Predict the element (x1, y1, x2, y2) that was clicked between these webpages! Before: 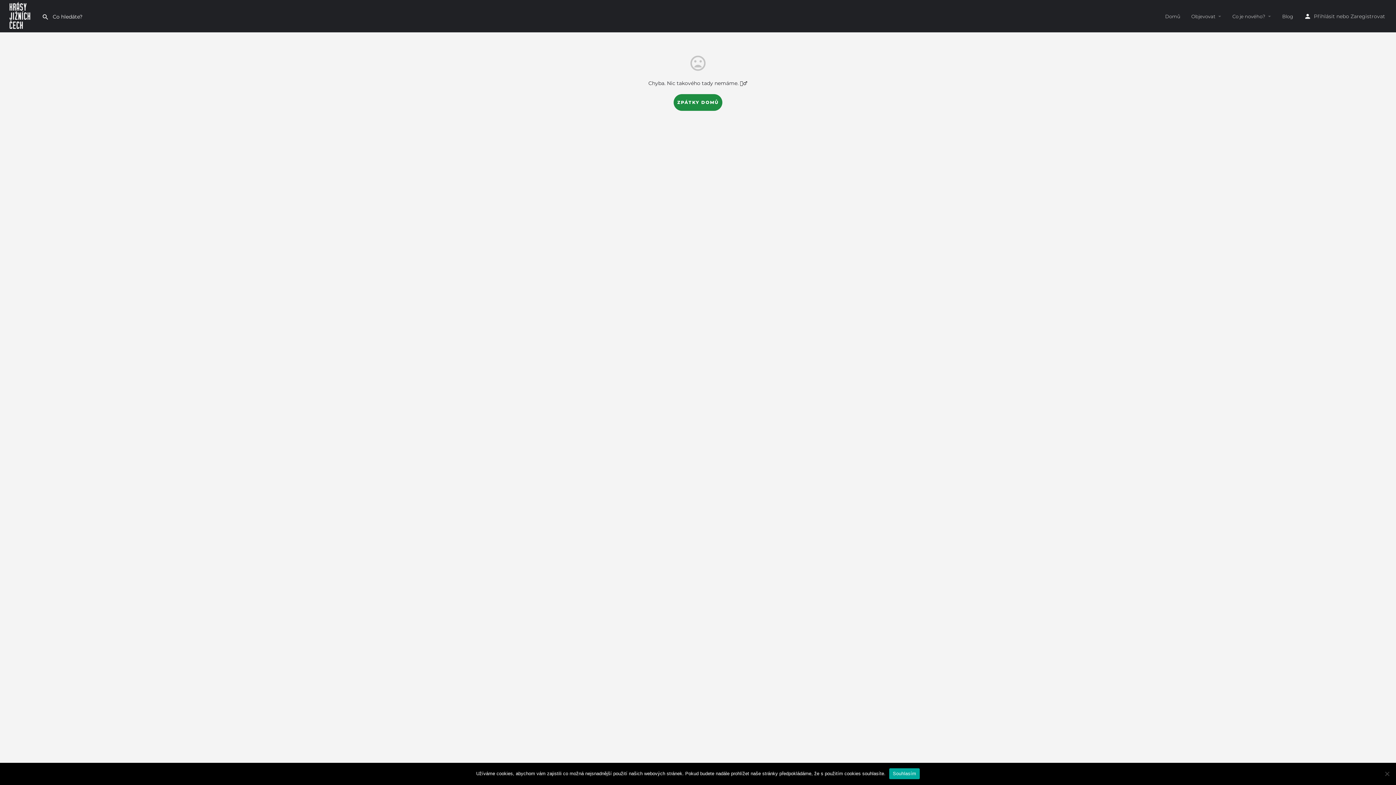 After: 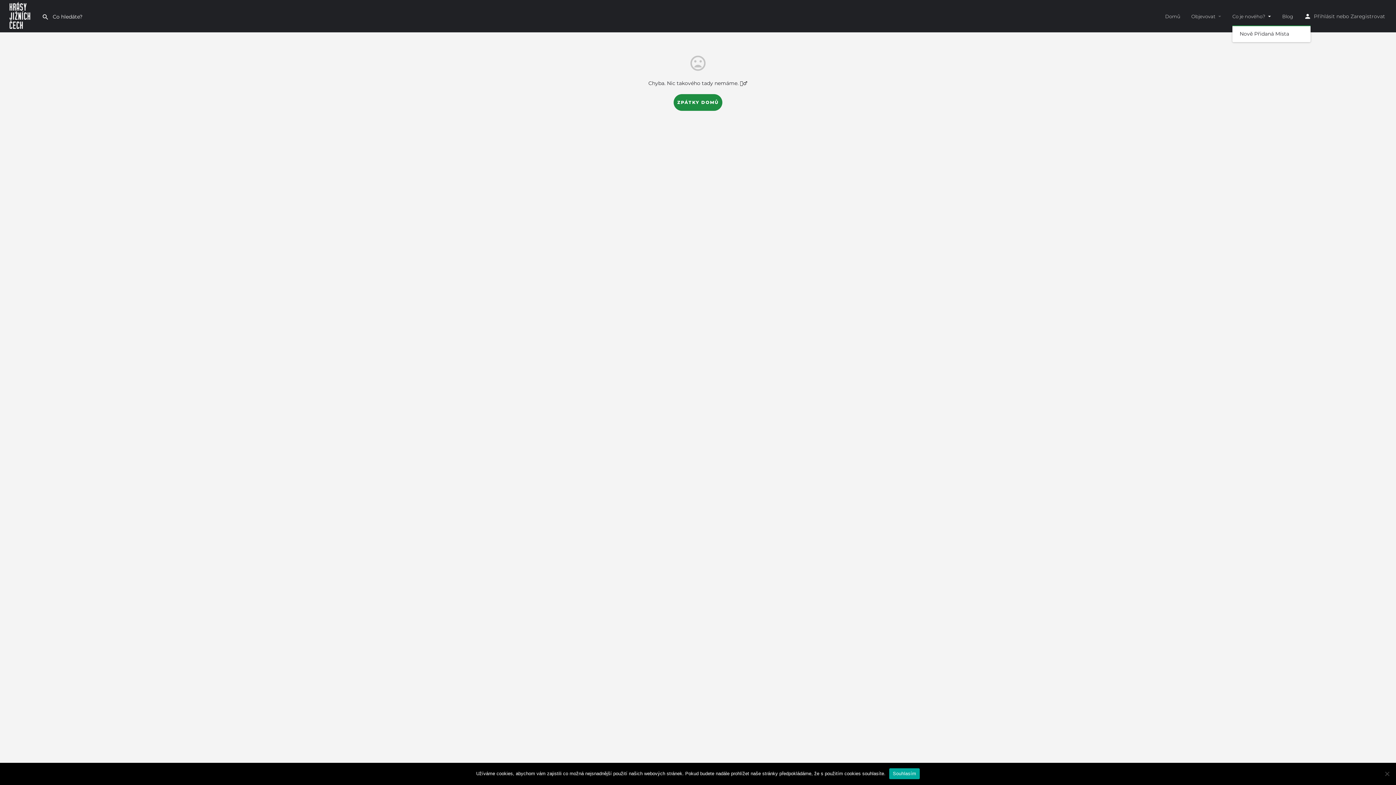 Action: bbox: (1232, 12, 1265, 19) label: Co je nového?